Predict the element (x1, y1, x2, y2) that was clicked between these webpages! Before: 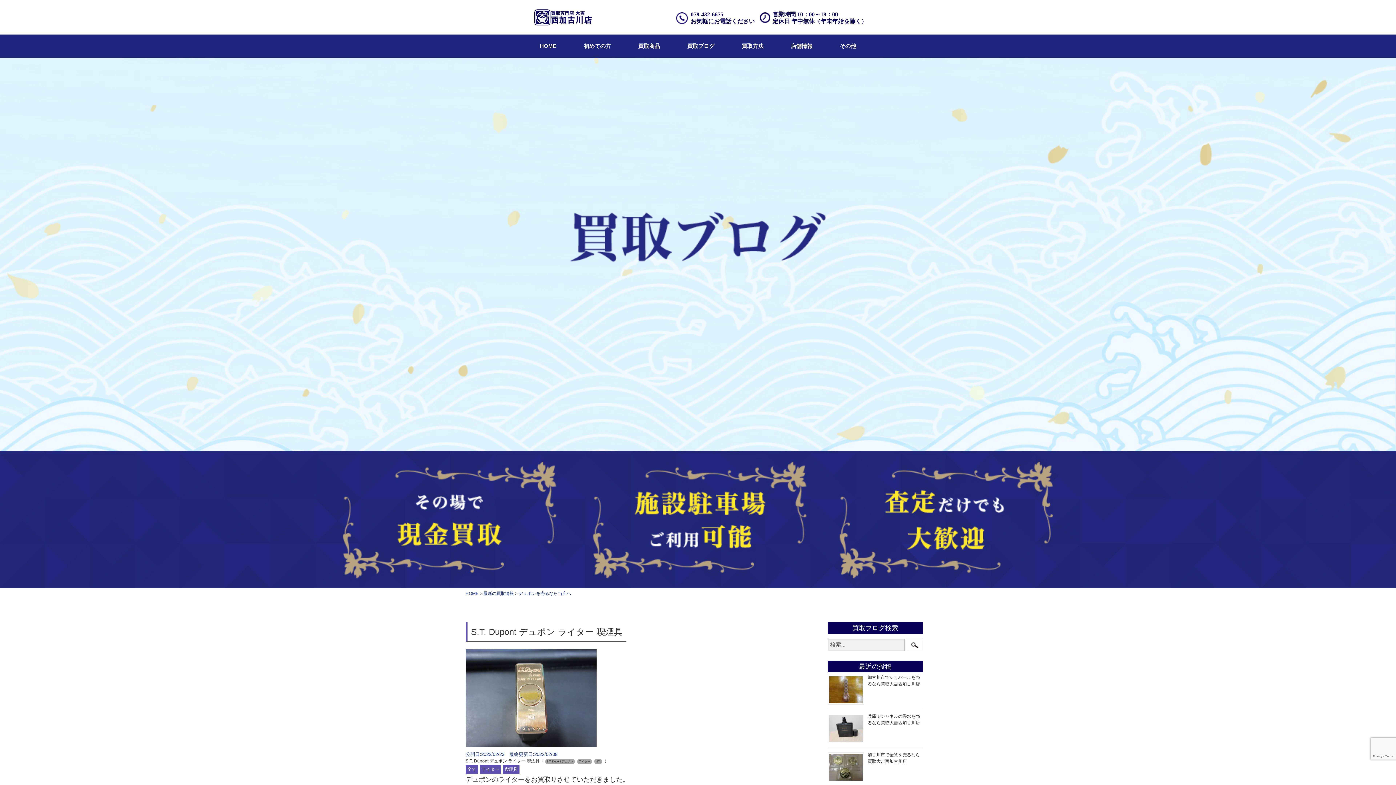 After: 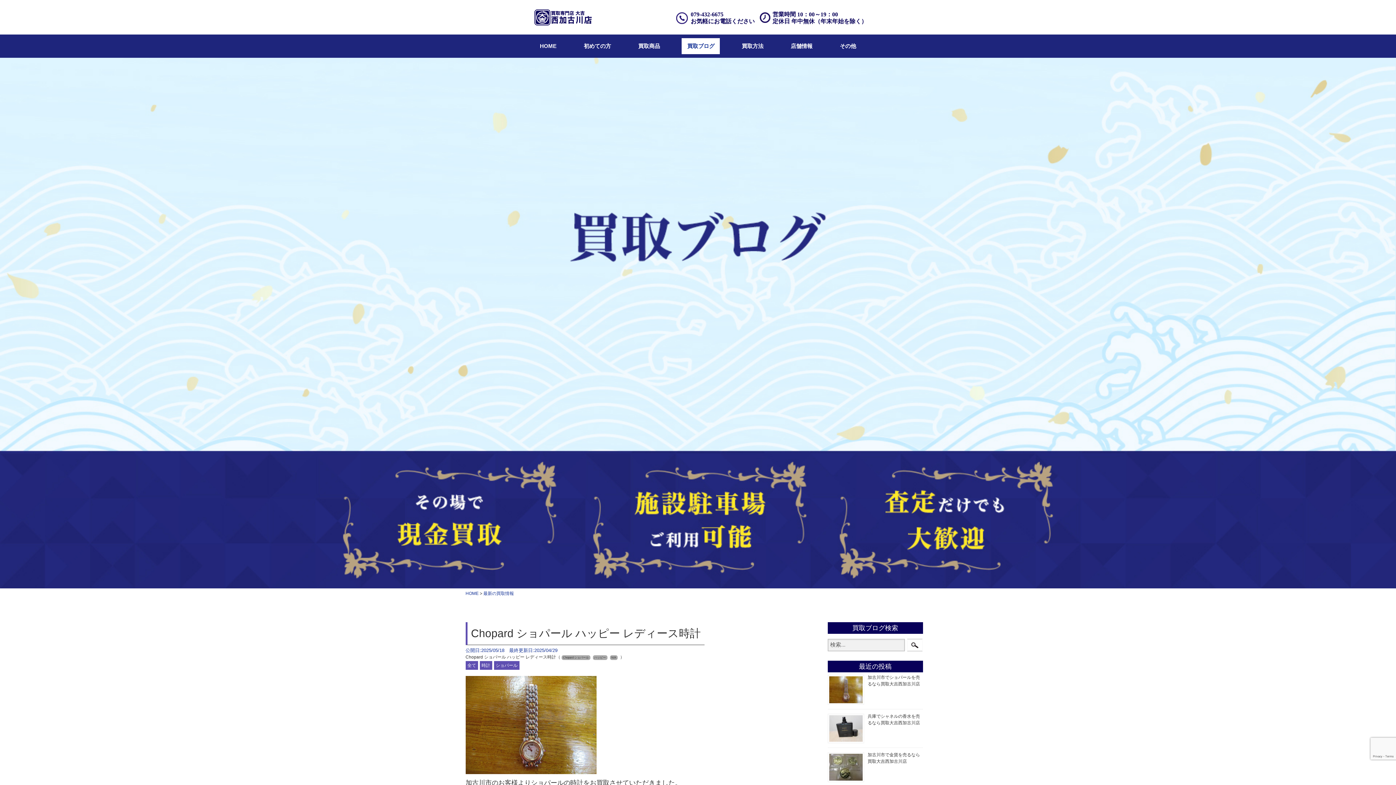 Action: bbox: (483, 591, 514, 596) label: 最新の買取情報